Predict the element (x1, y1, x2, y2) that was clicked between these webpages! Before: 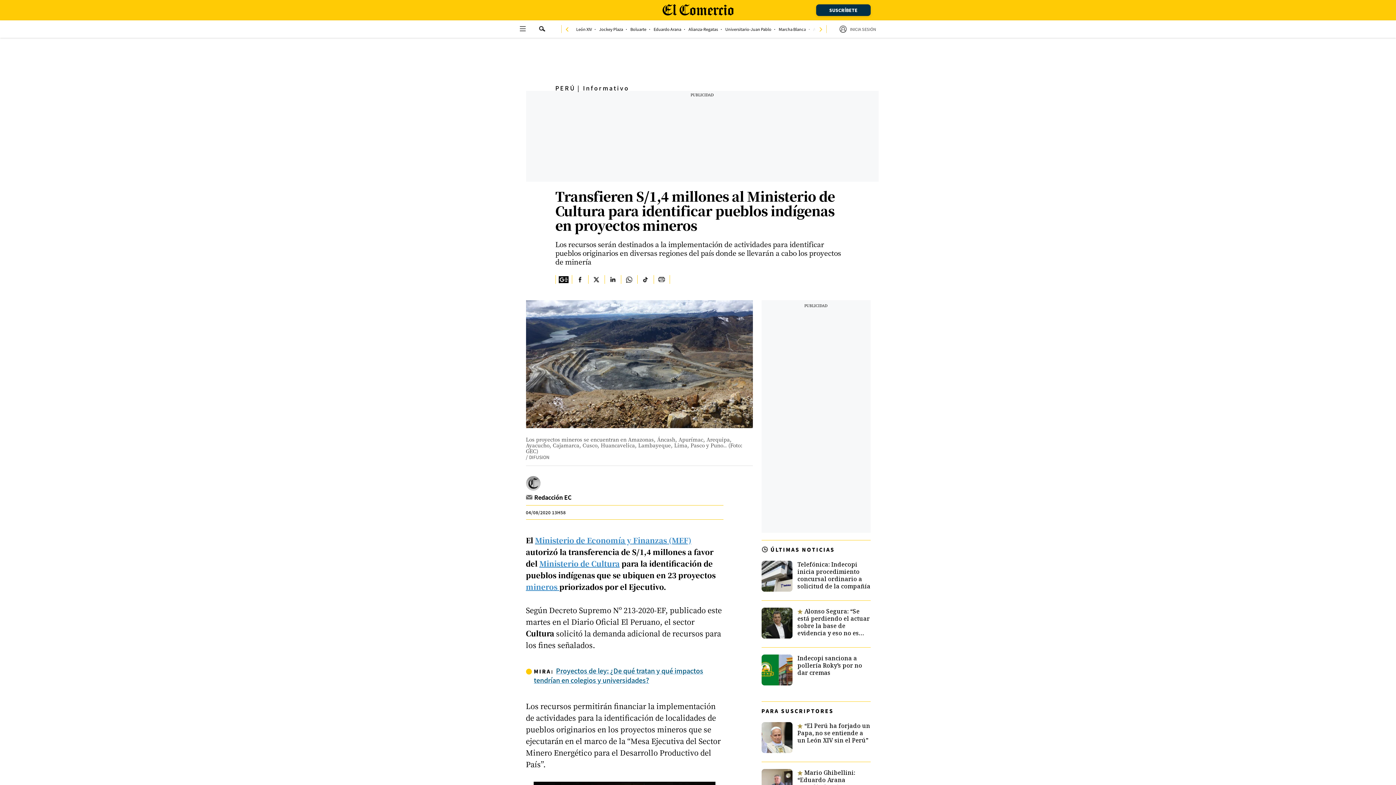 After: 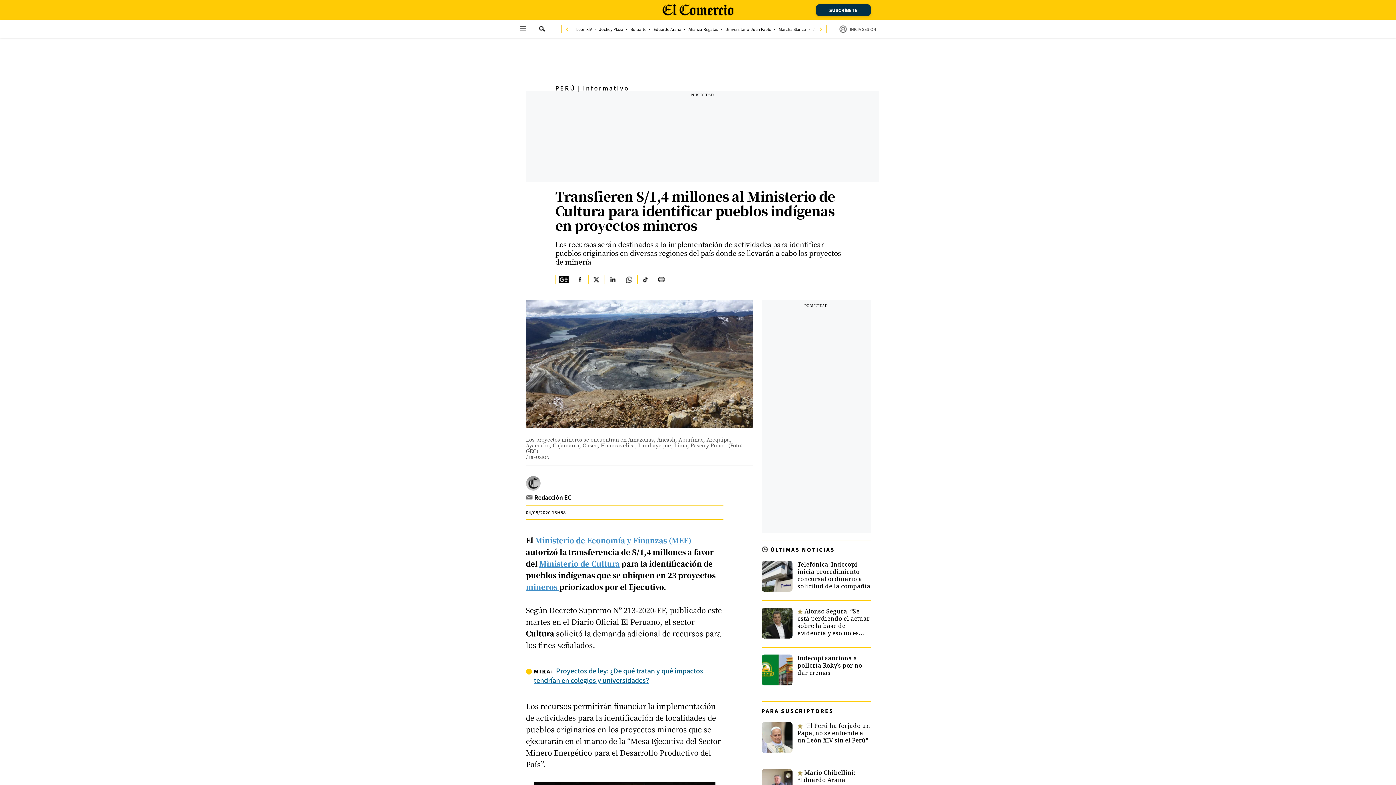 Action: bbox: (535, 535, 691, 545) label: Ministerio de Economía y Finanzas (MEF)